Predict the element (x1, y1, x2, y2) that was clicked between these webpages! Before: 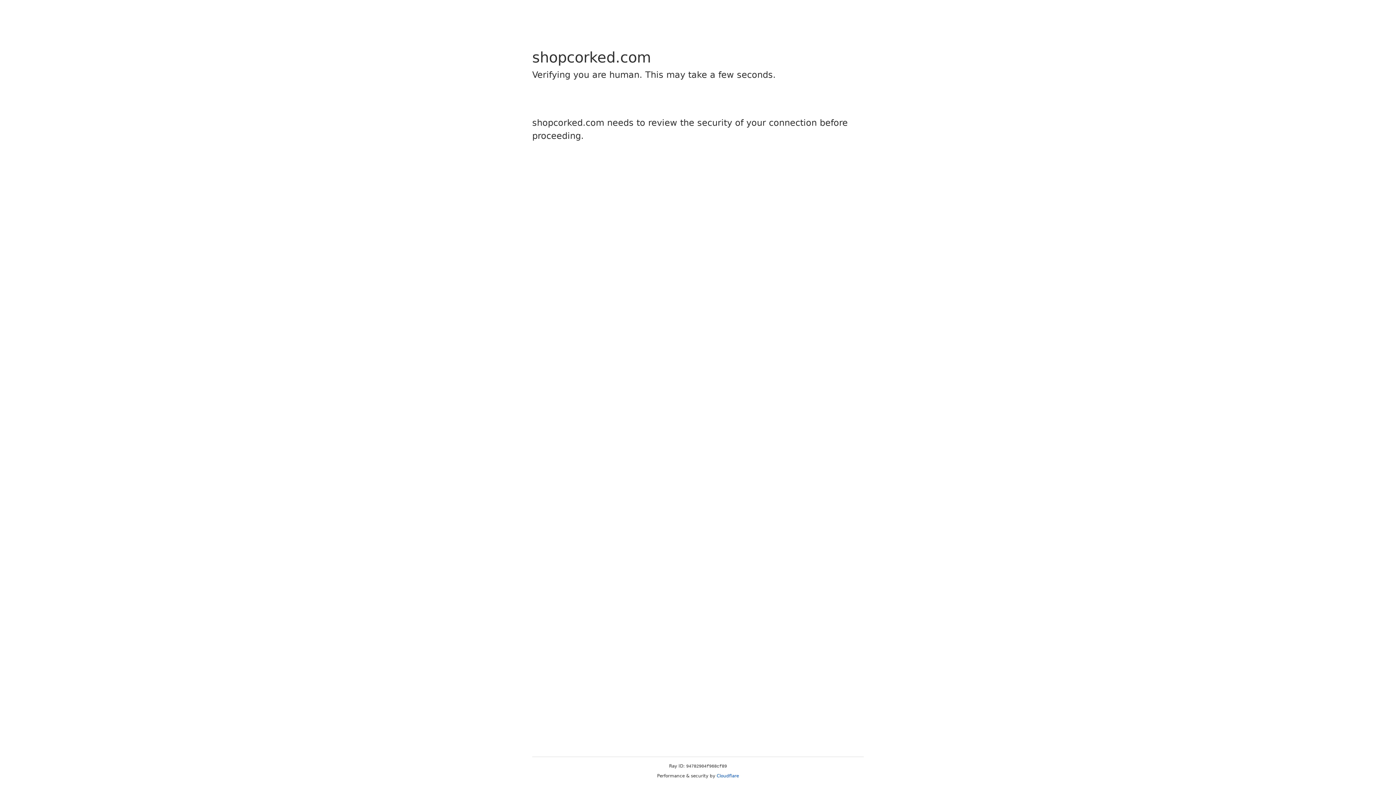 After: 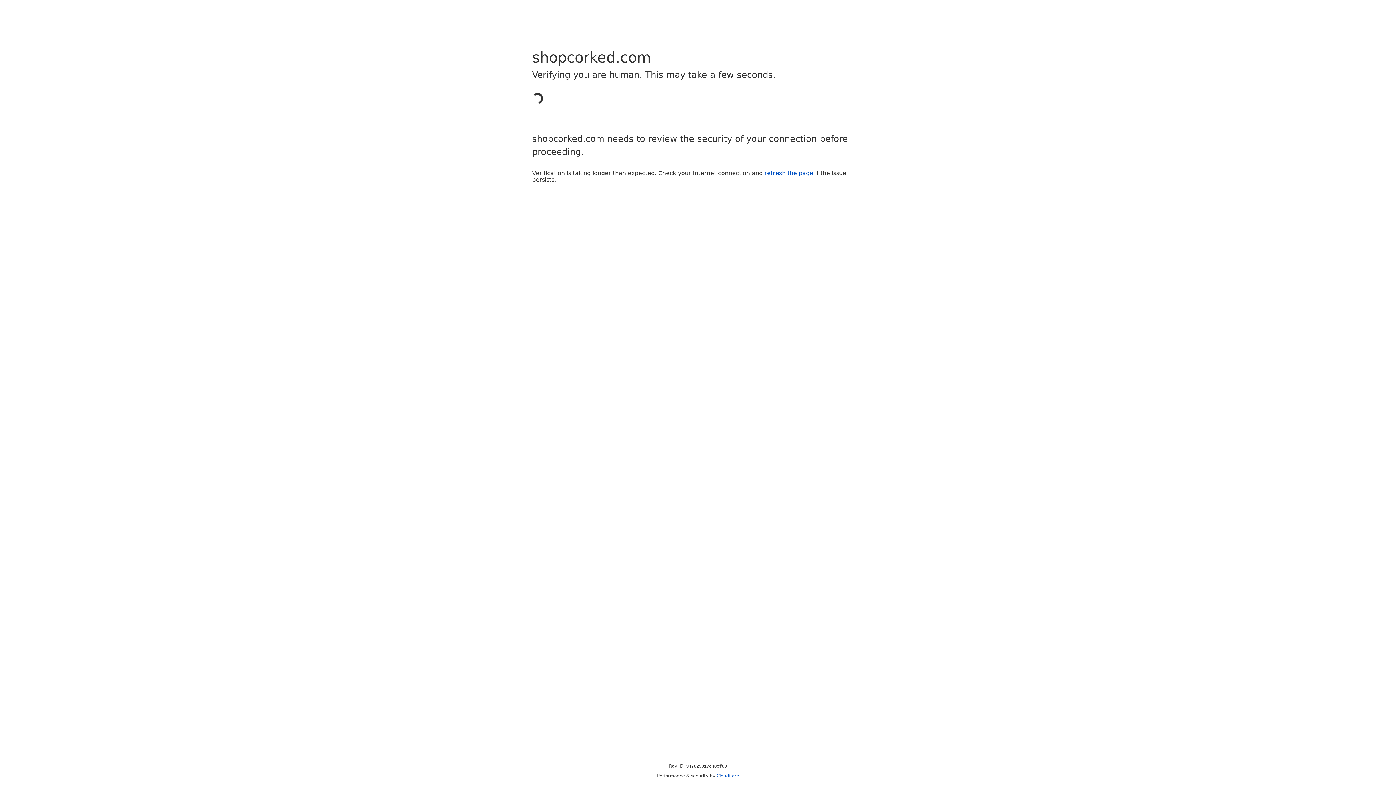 Action: label: Cloudflare bbox: (716, 773, 739, 778)